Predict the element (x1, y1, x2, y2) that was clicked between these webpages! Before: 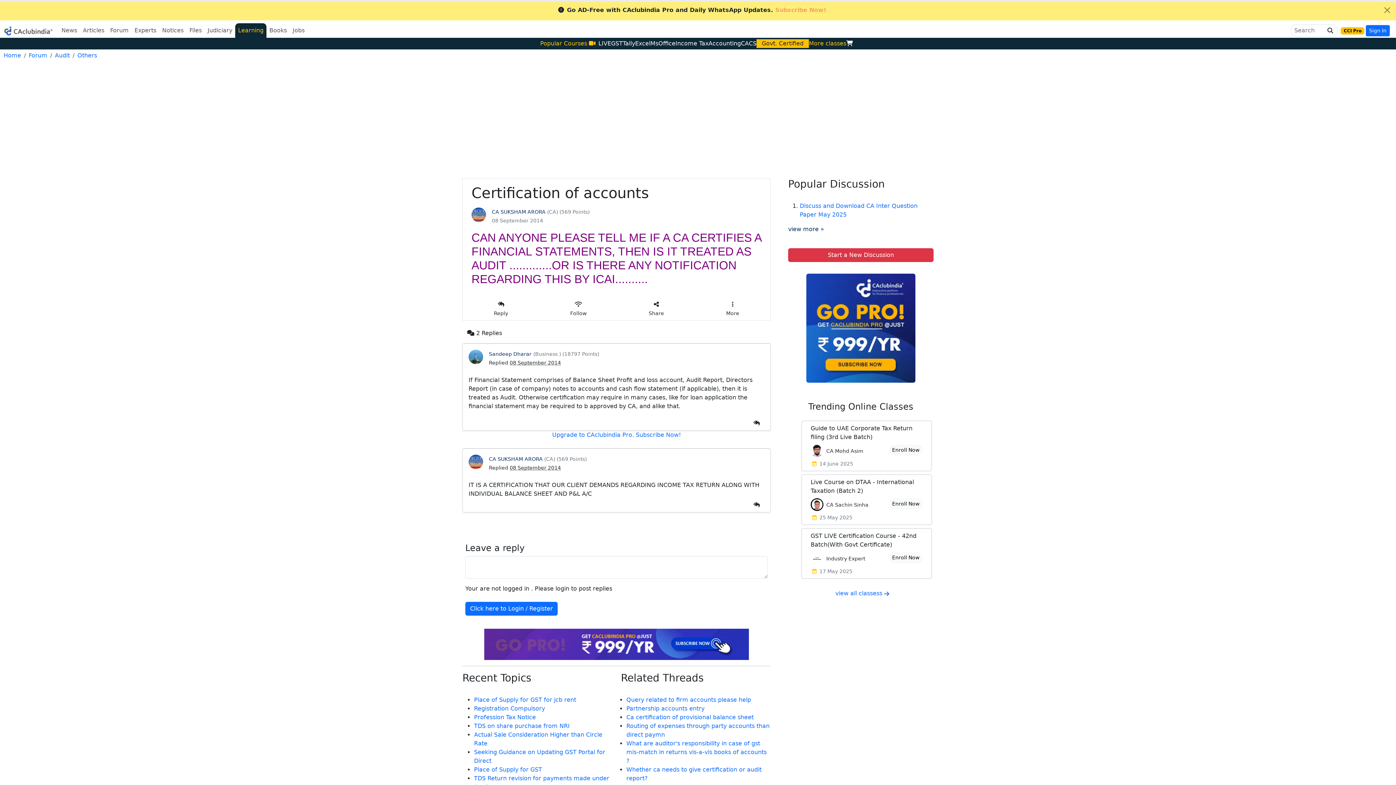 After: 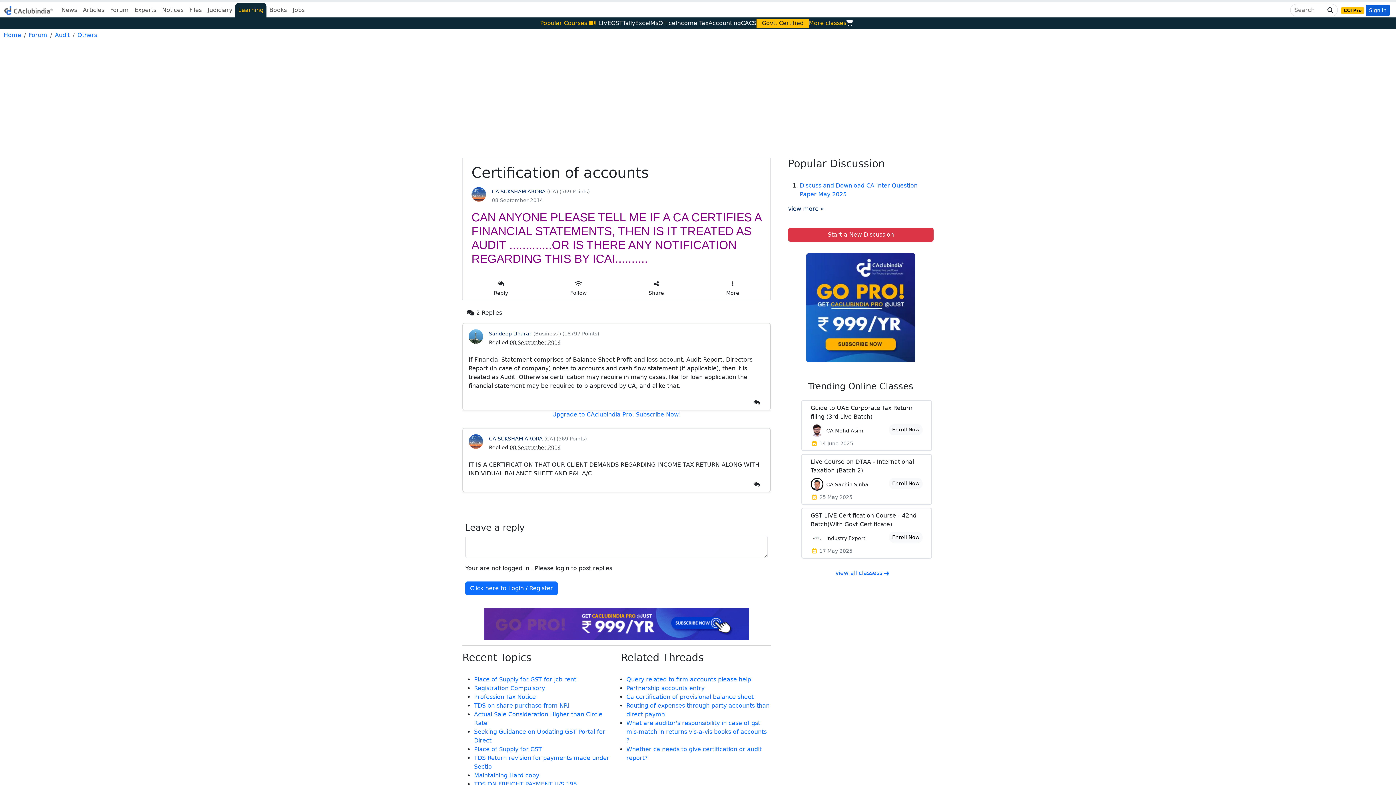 Action: label: Close bbox: (1378, 0, 1396, 20)